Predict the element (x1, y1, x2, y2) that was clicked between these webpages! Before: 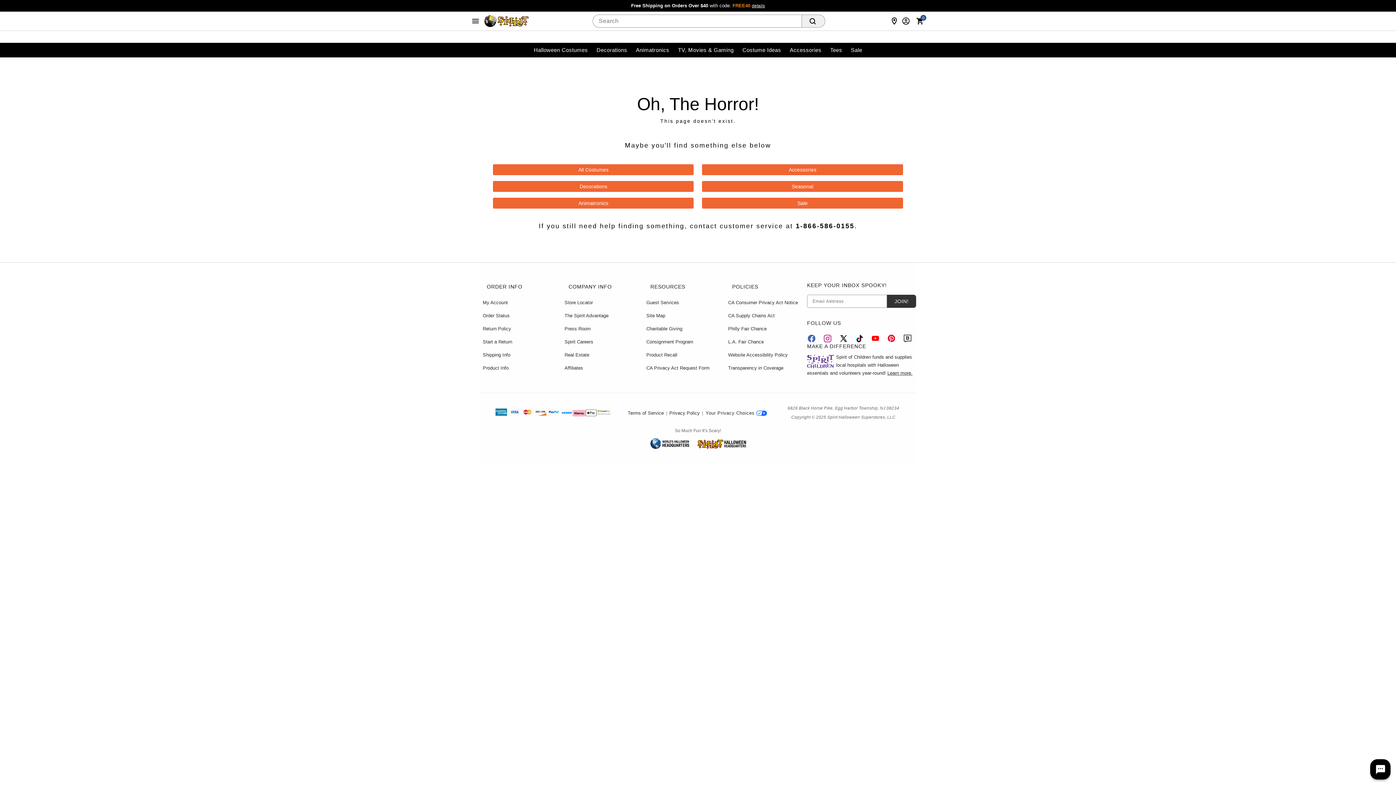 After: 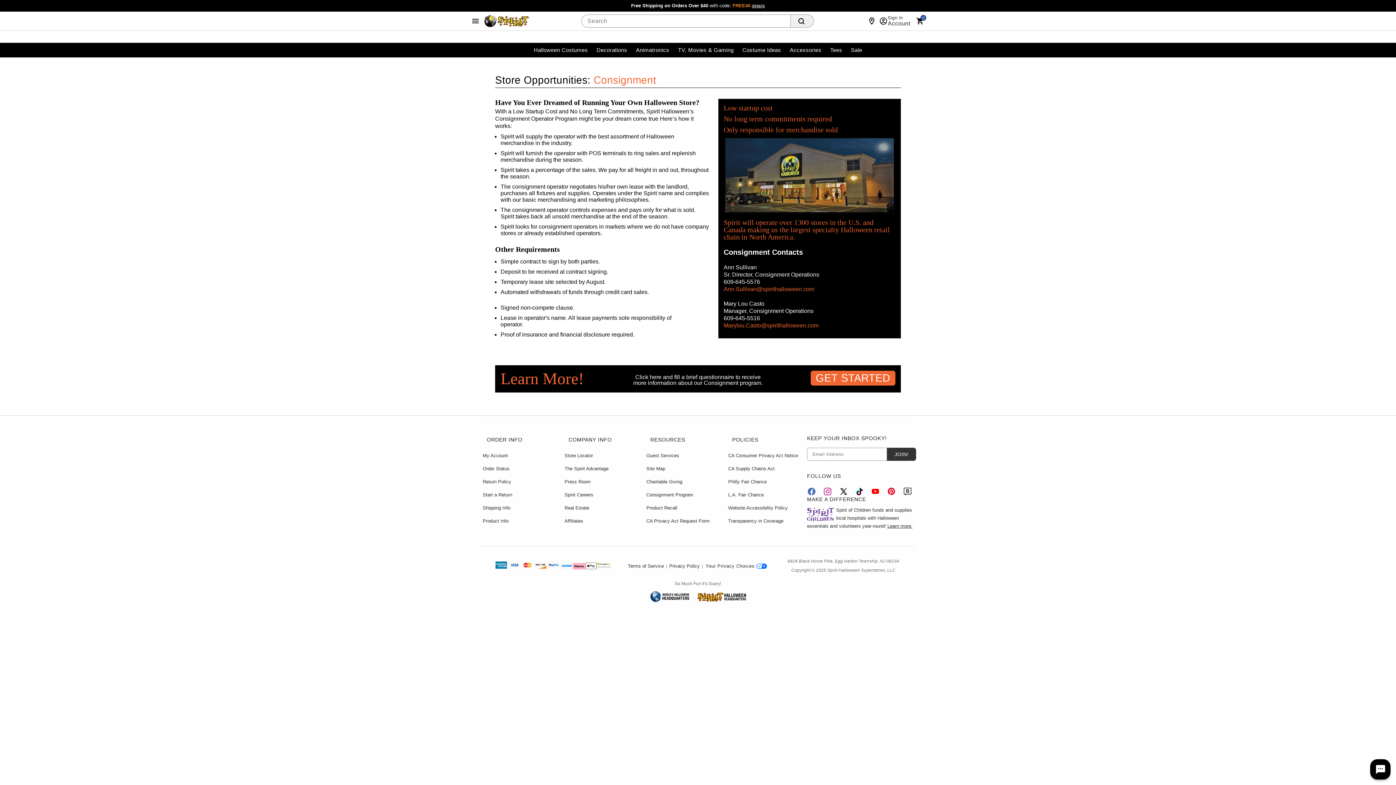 Action: label: Consignment Program bbox: (646, 338, 693, 345)